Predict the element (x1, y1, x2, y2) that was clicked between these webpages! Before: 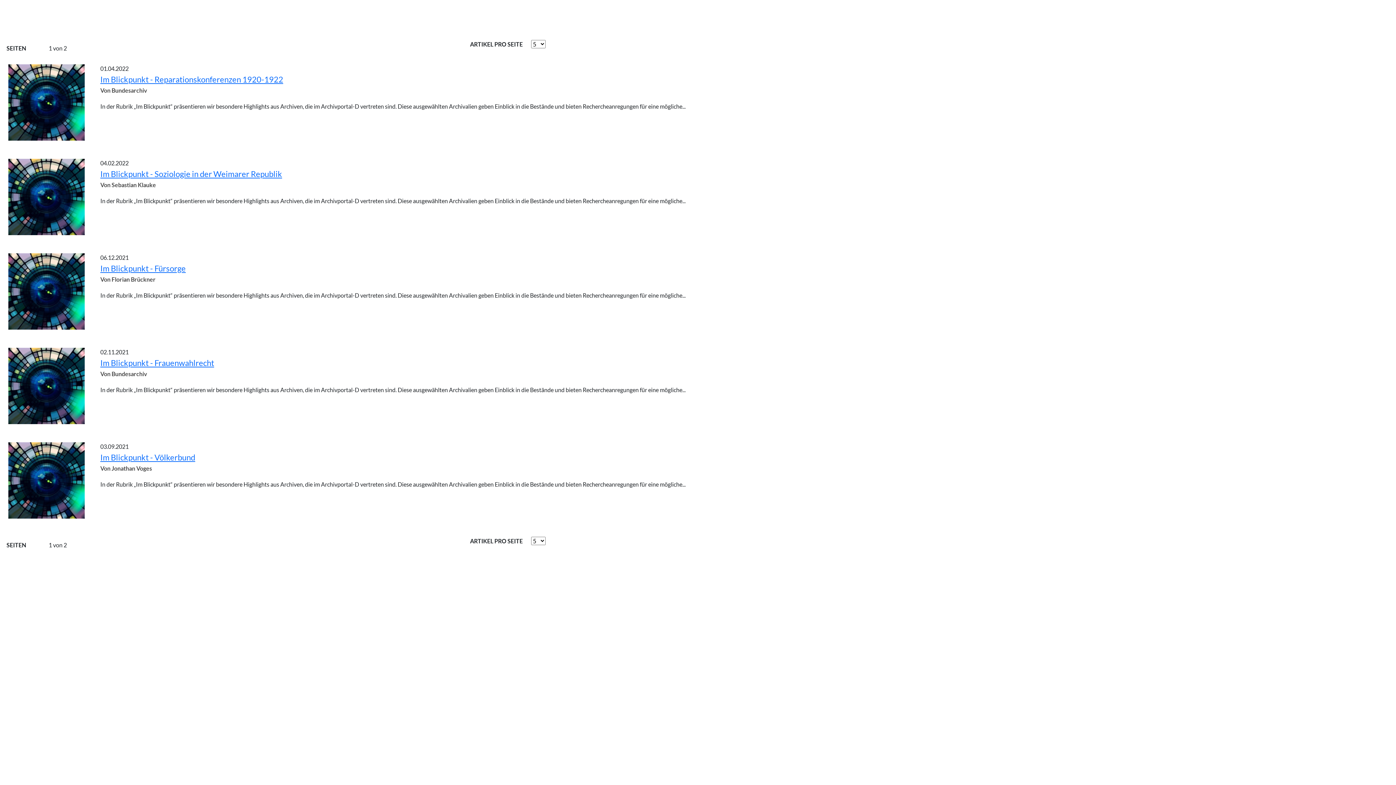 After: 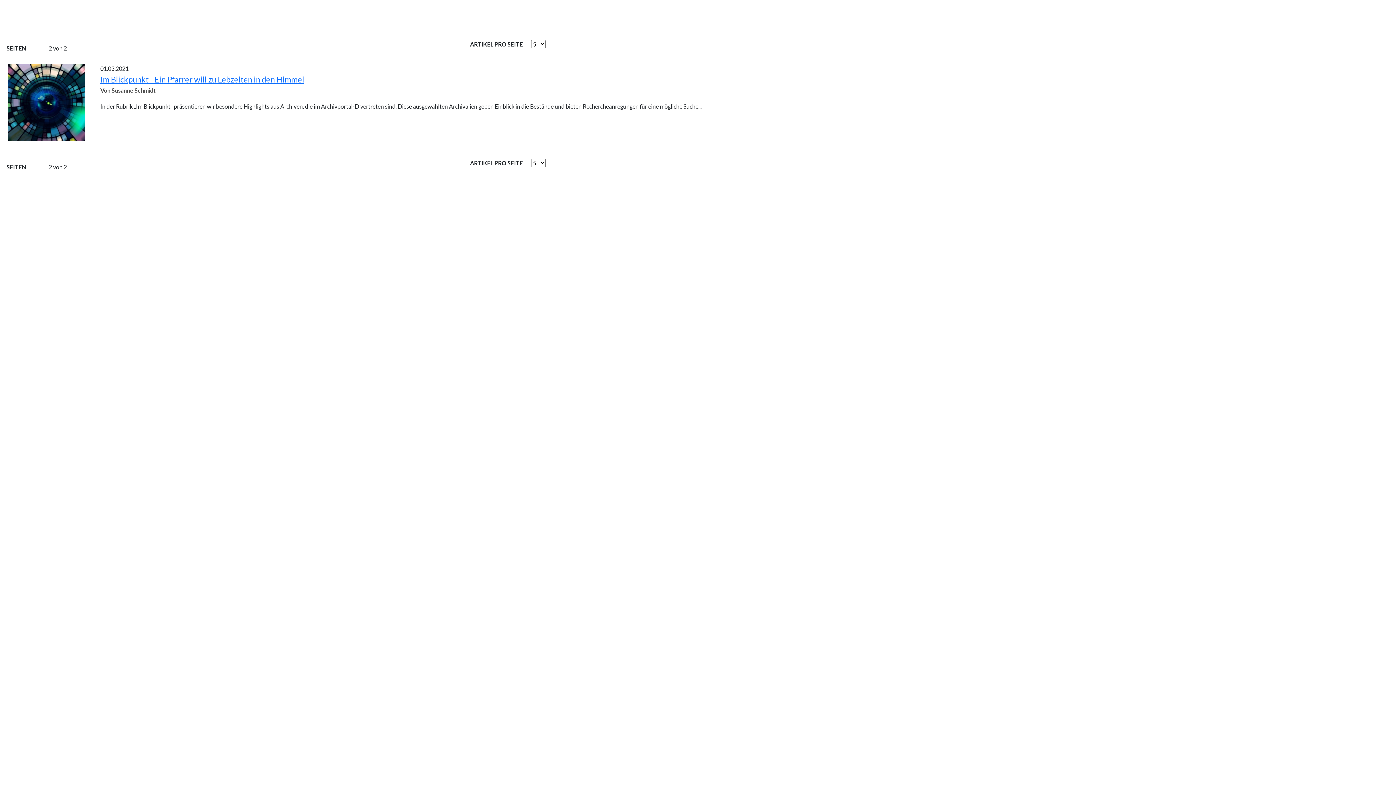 Action: bbox: (74, 537, 85, 555)